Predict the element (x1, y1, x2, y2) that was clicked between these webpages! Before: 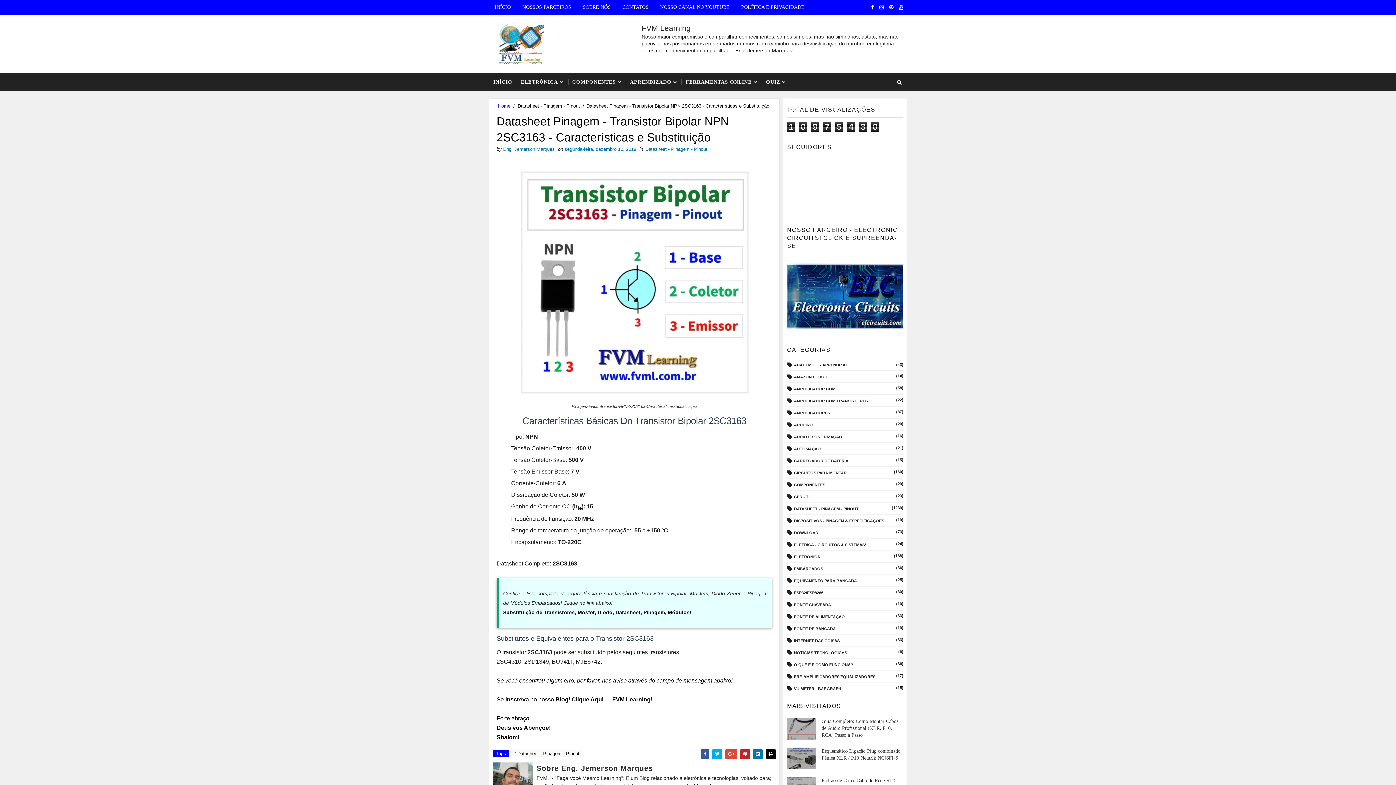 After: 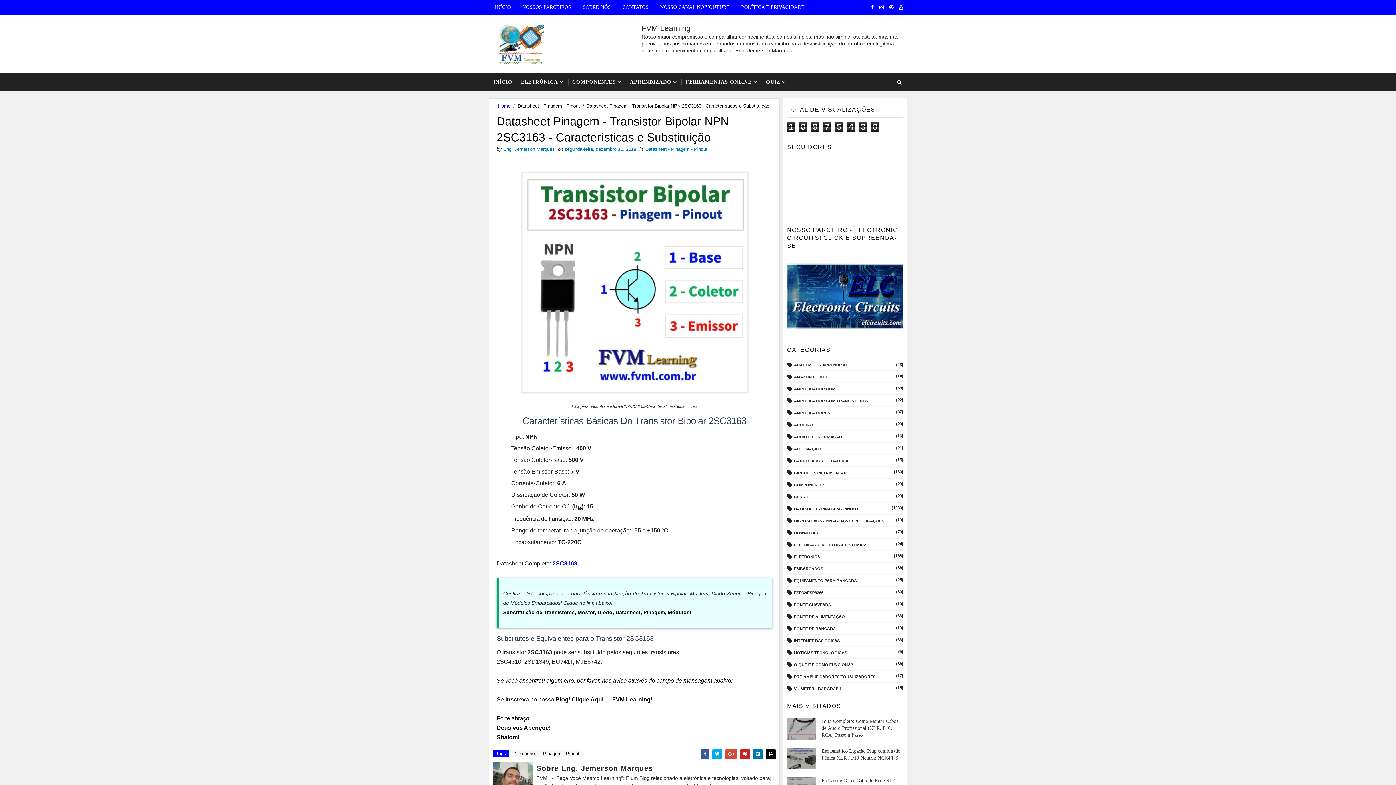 Action: label: 2SC3163 bbox: (552, 560, 577, 566)